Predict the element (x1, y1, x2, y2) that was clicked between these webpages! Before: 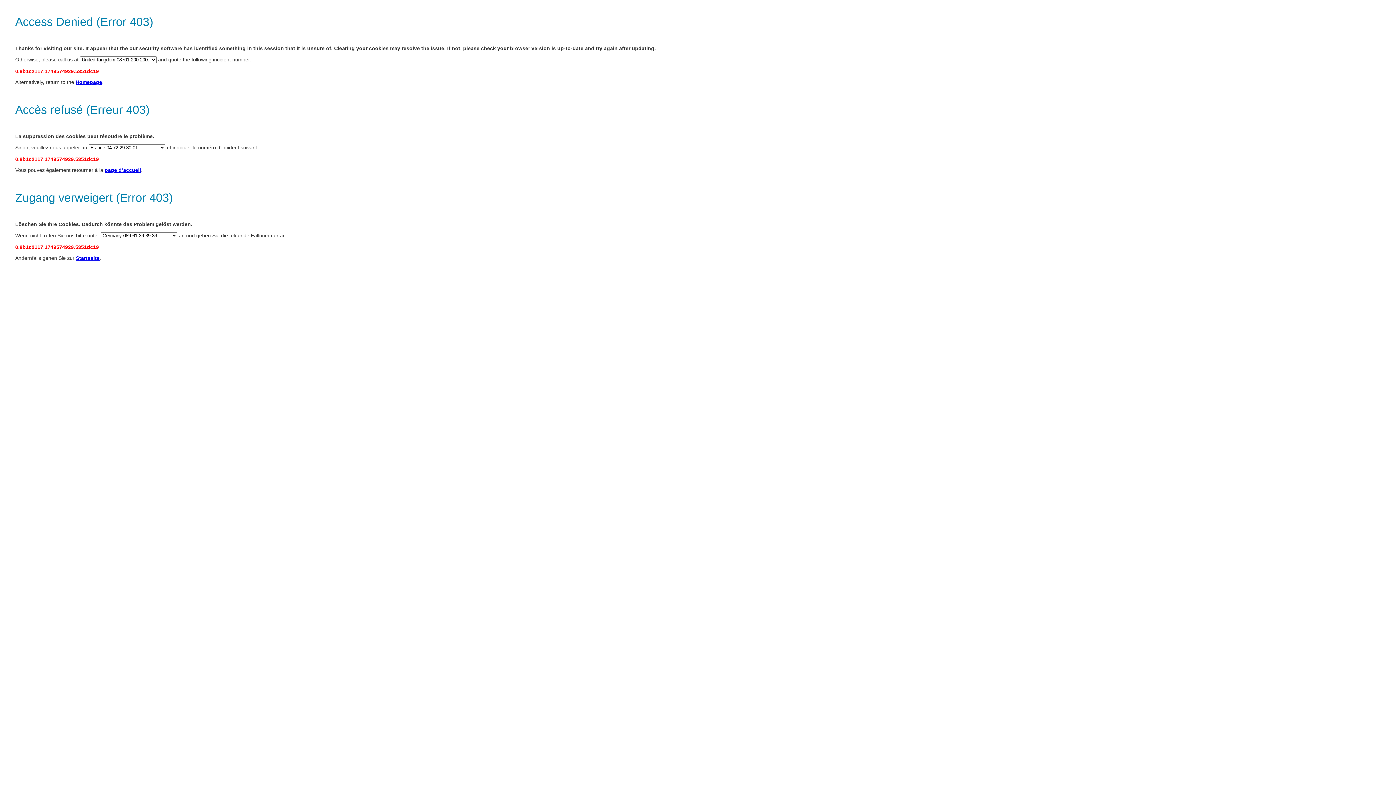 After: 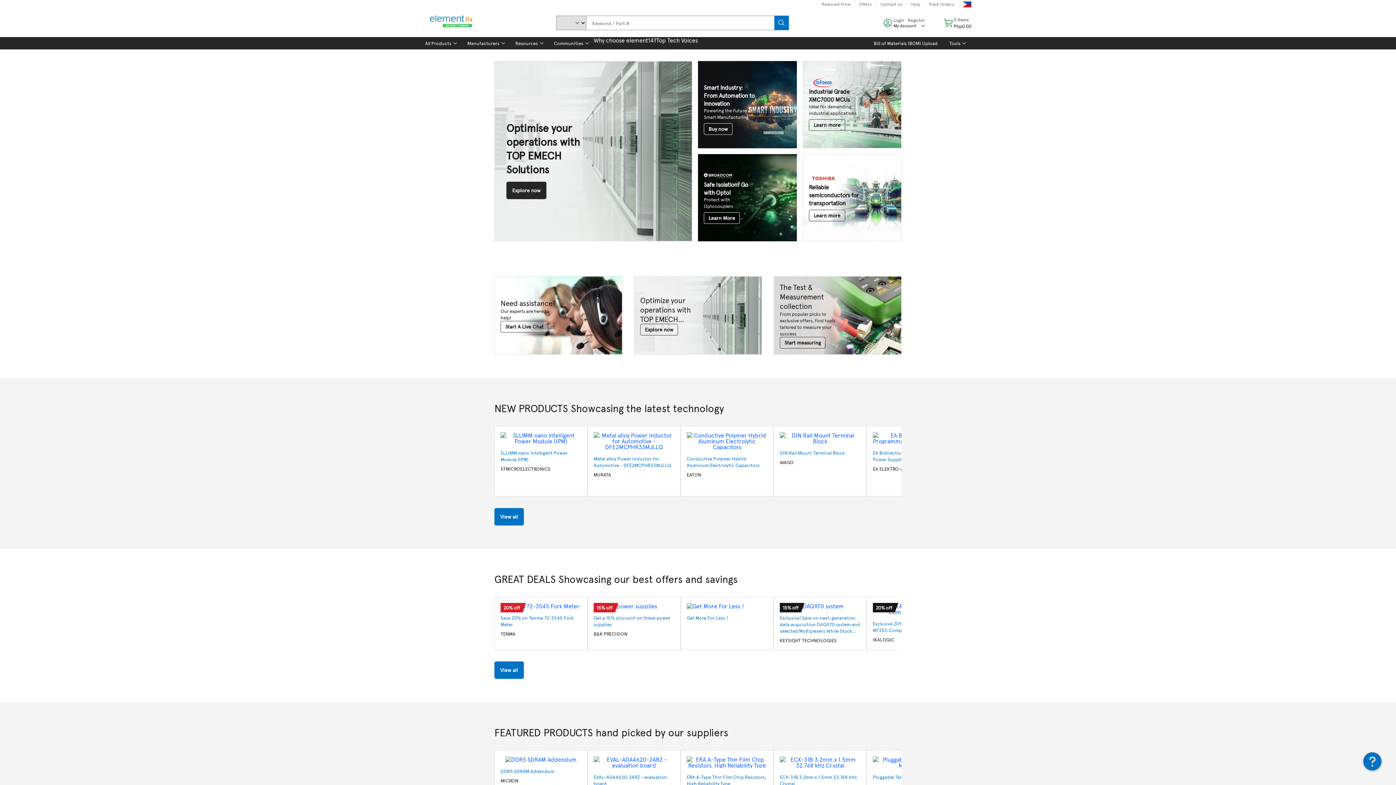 Action: label: Homepage bbox: (75, 79, 102, 85)